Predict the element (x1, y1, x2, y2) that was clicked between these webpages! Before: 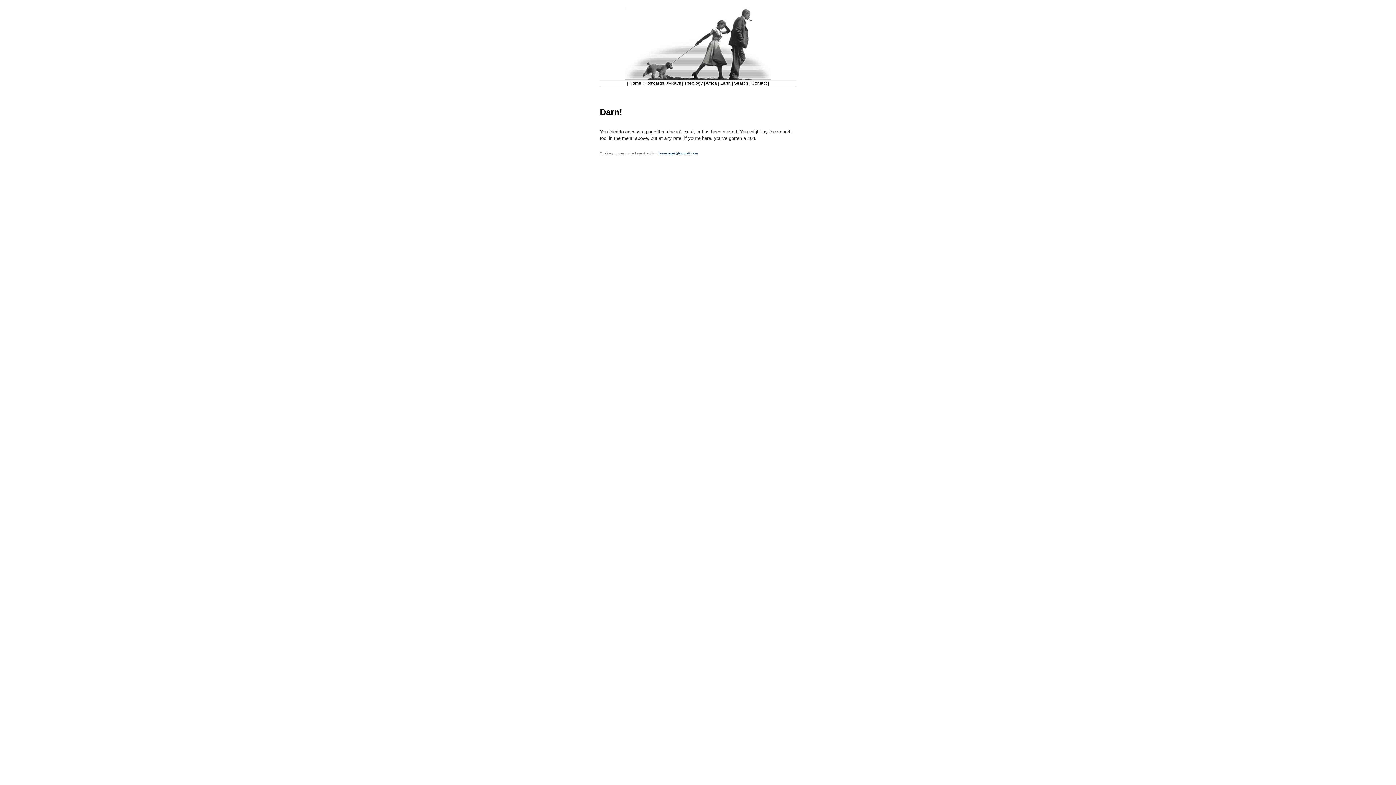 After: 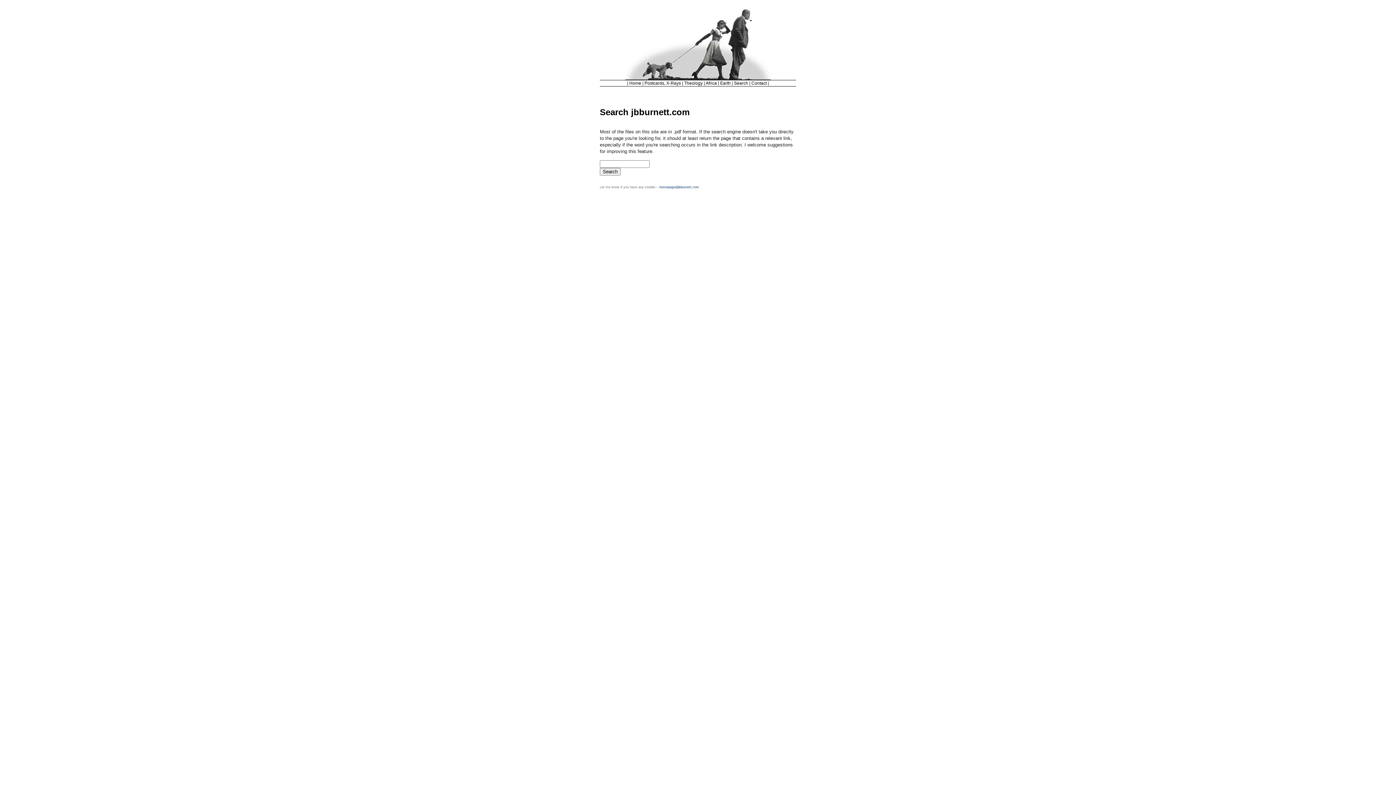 Action: label: Search bbox: (734, 80, 748, 85)